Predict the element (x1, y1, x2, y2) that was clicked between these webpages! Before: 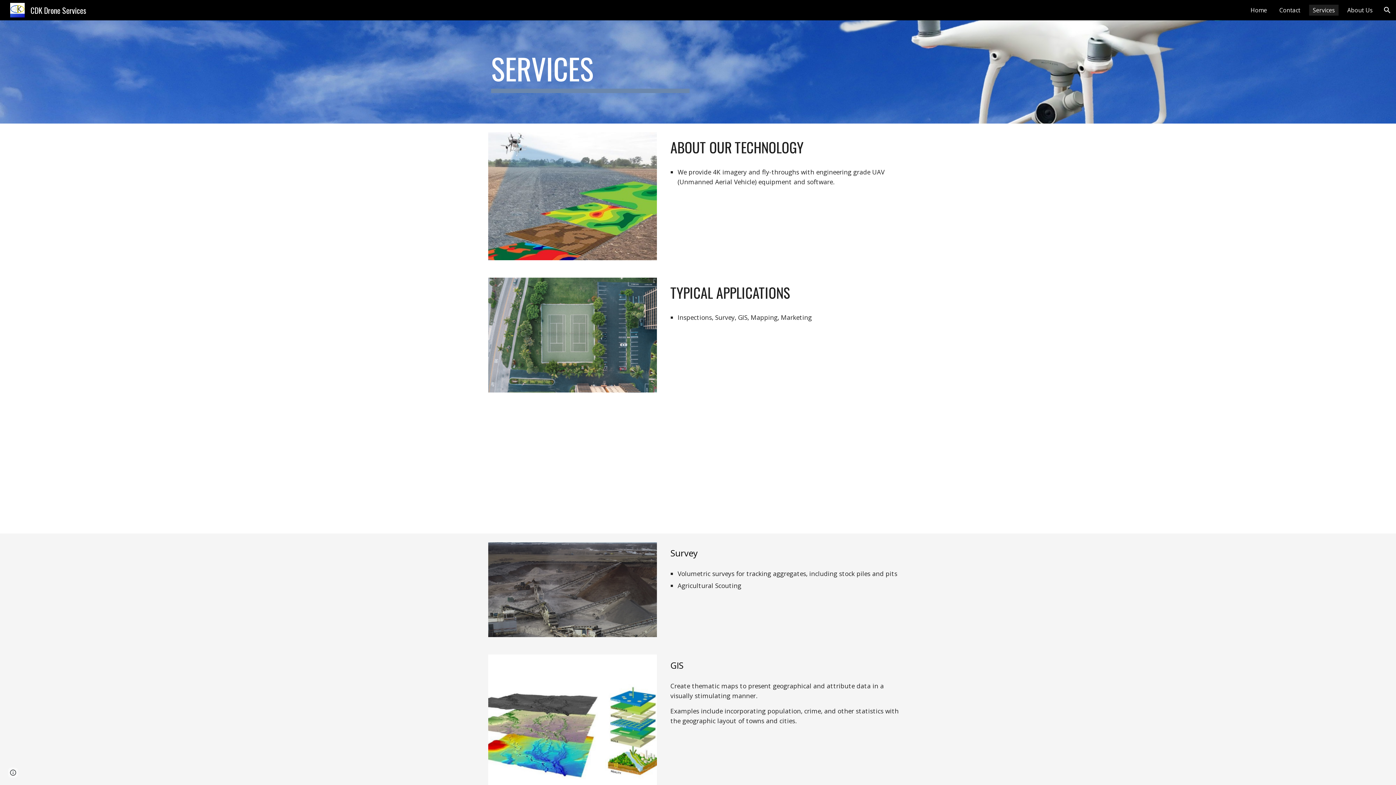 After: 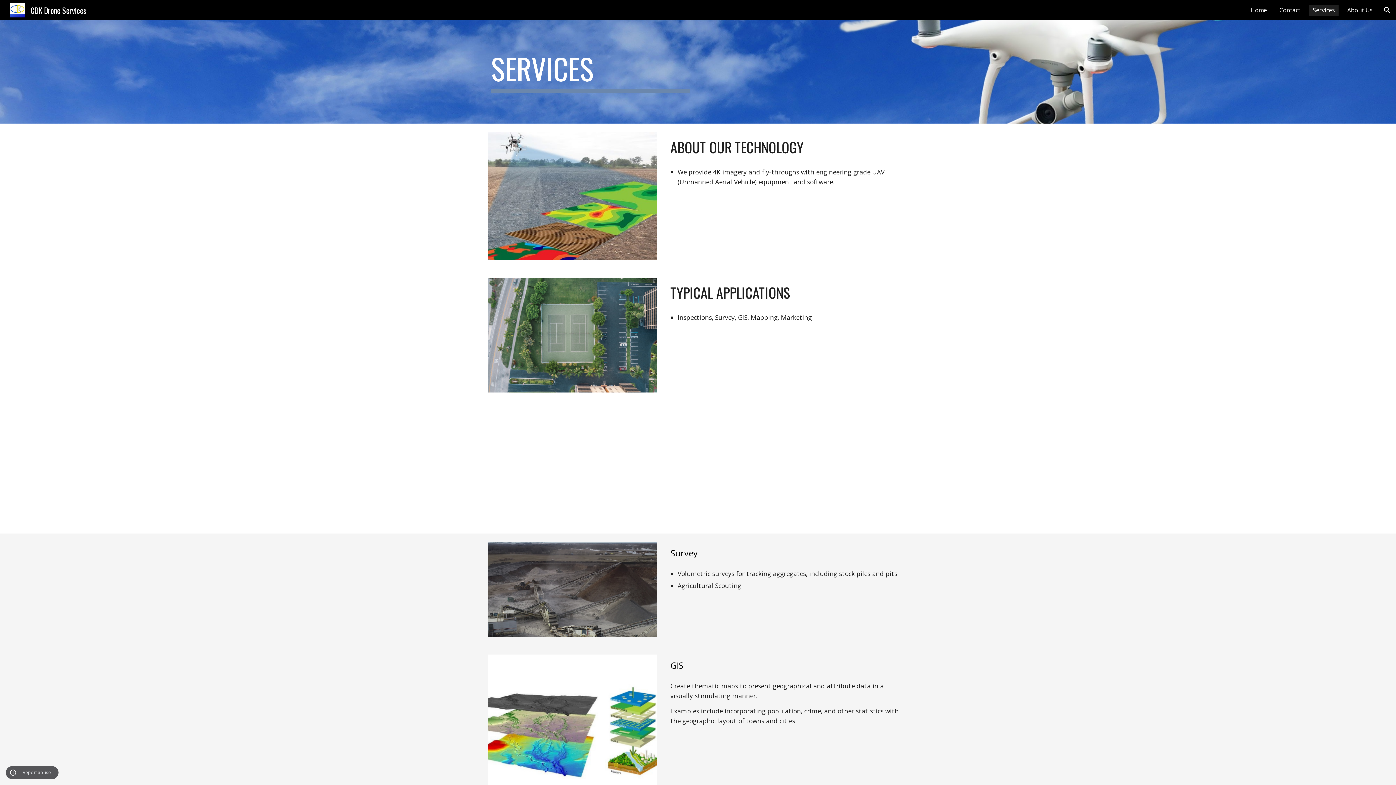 Action: bbox: (8, 768, 18, 778) label: Site actions